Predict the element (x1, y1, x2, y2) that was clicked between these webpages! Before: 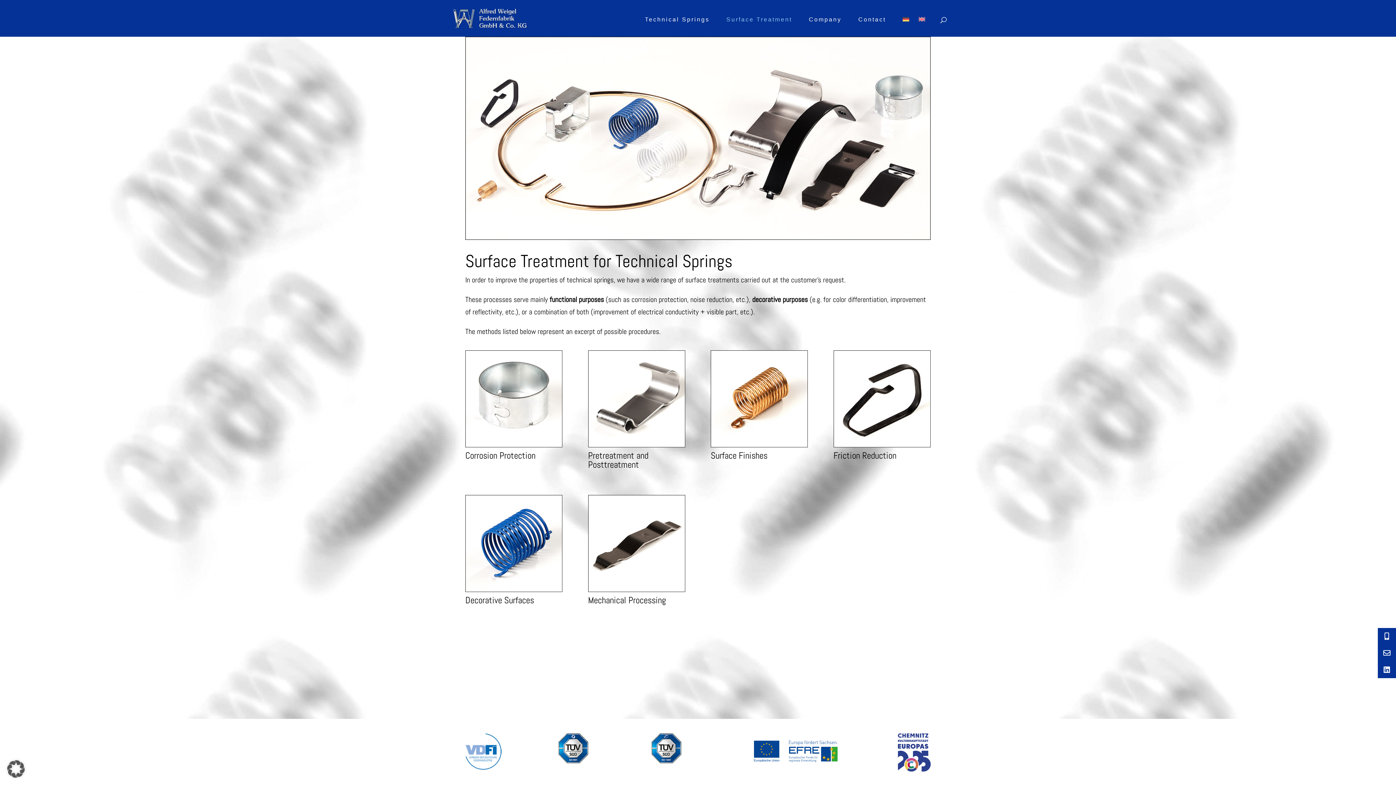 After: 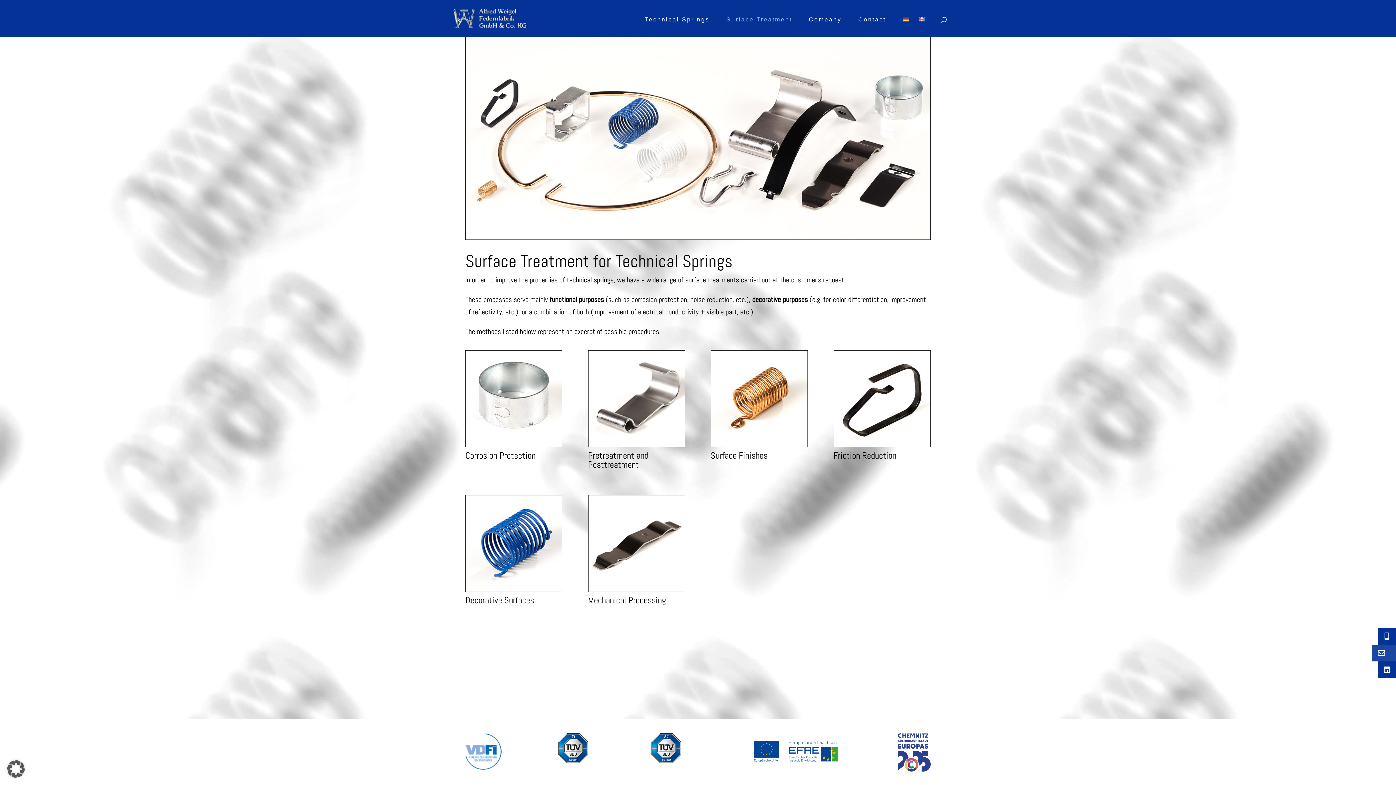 Action: bbox: (1378, 645, 1405, 661) label:   